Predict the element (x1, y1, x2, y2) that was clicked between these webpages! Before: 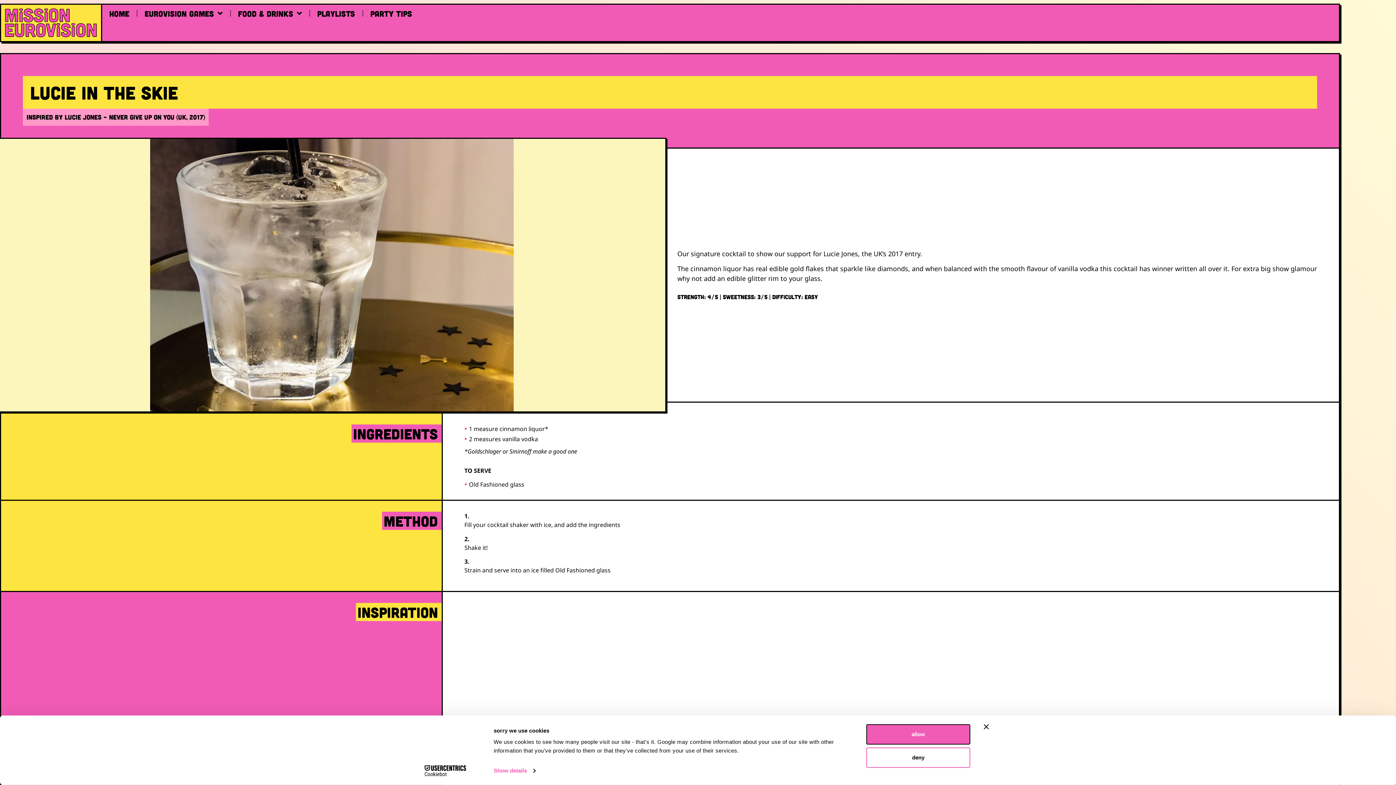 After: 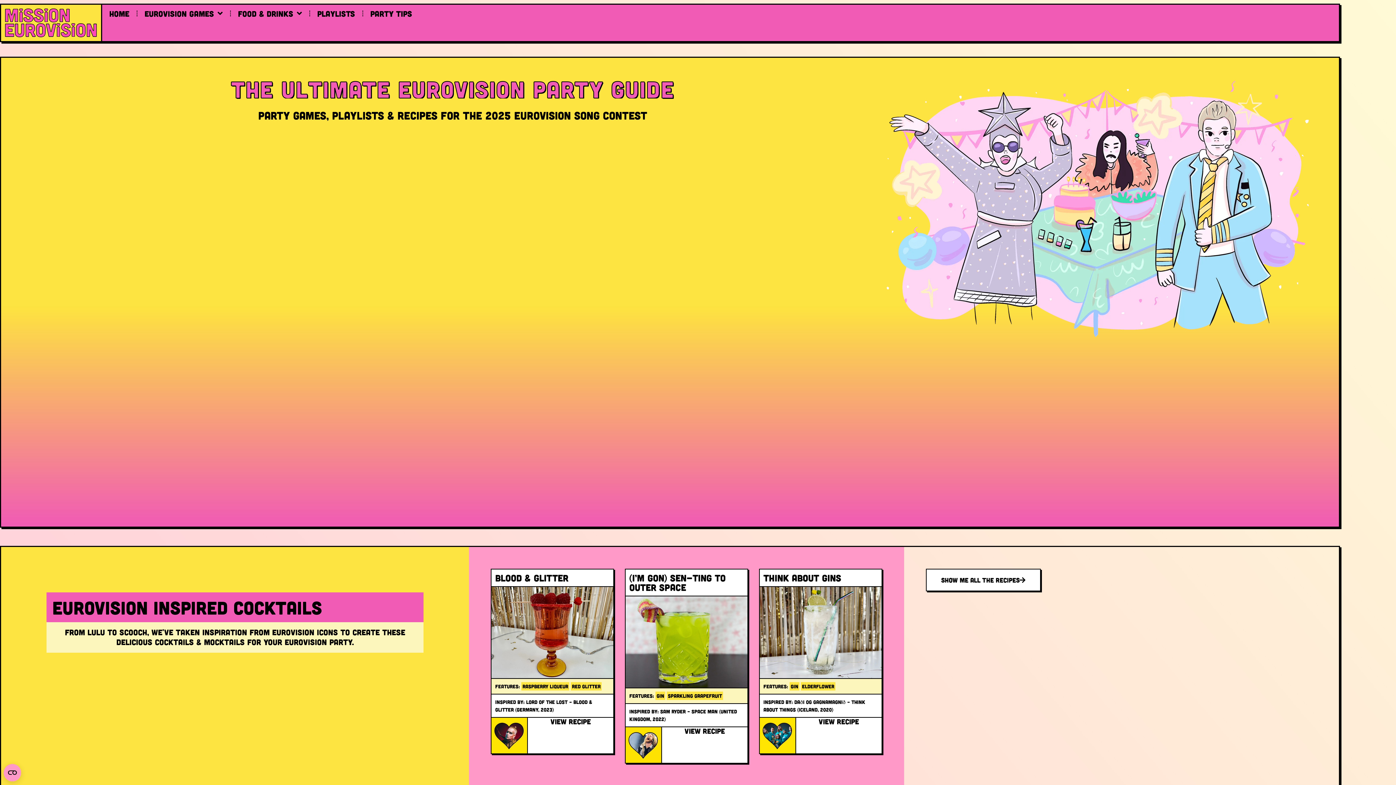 Action: label: Home bbox: (102, 4, 136, 22)